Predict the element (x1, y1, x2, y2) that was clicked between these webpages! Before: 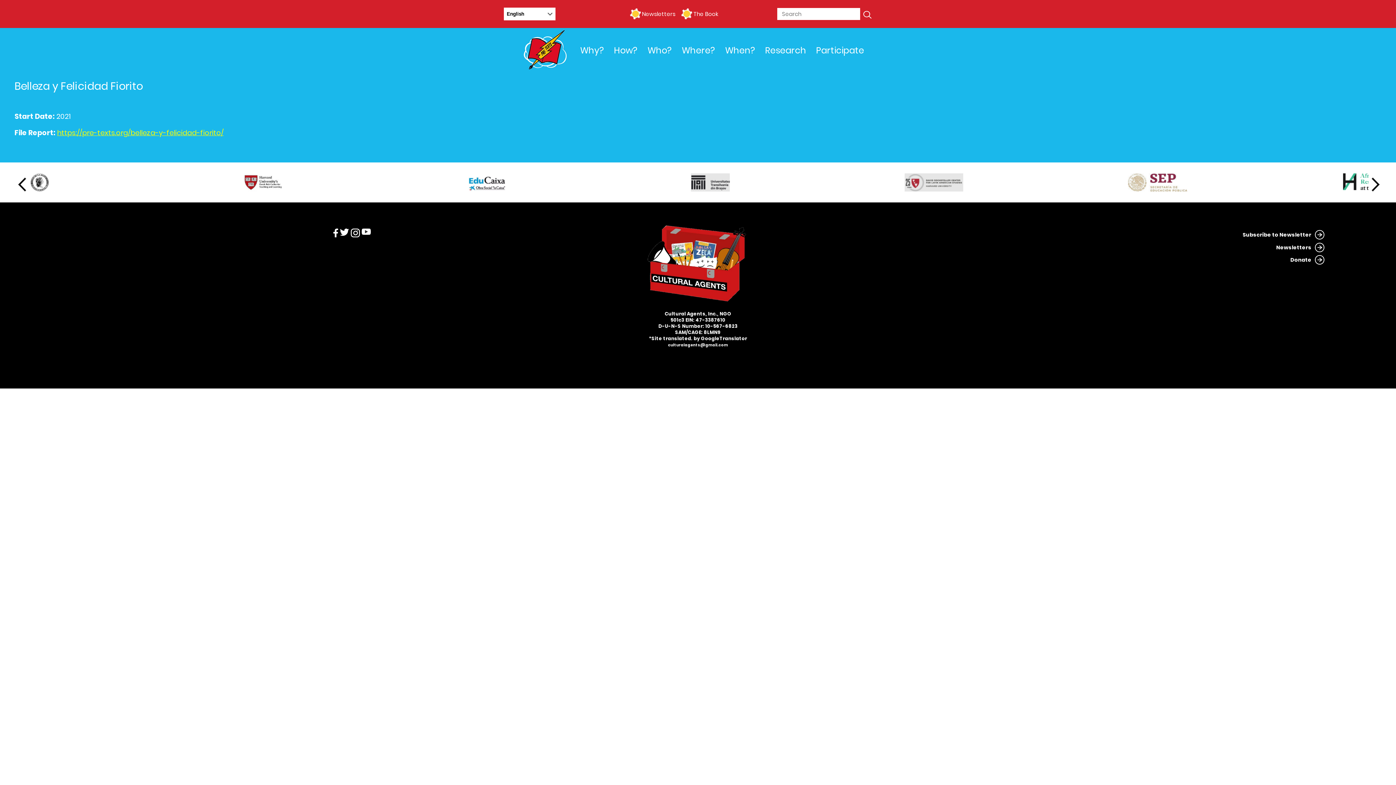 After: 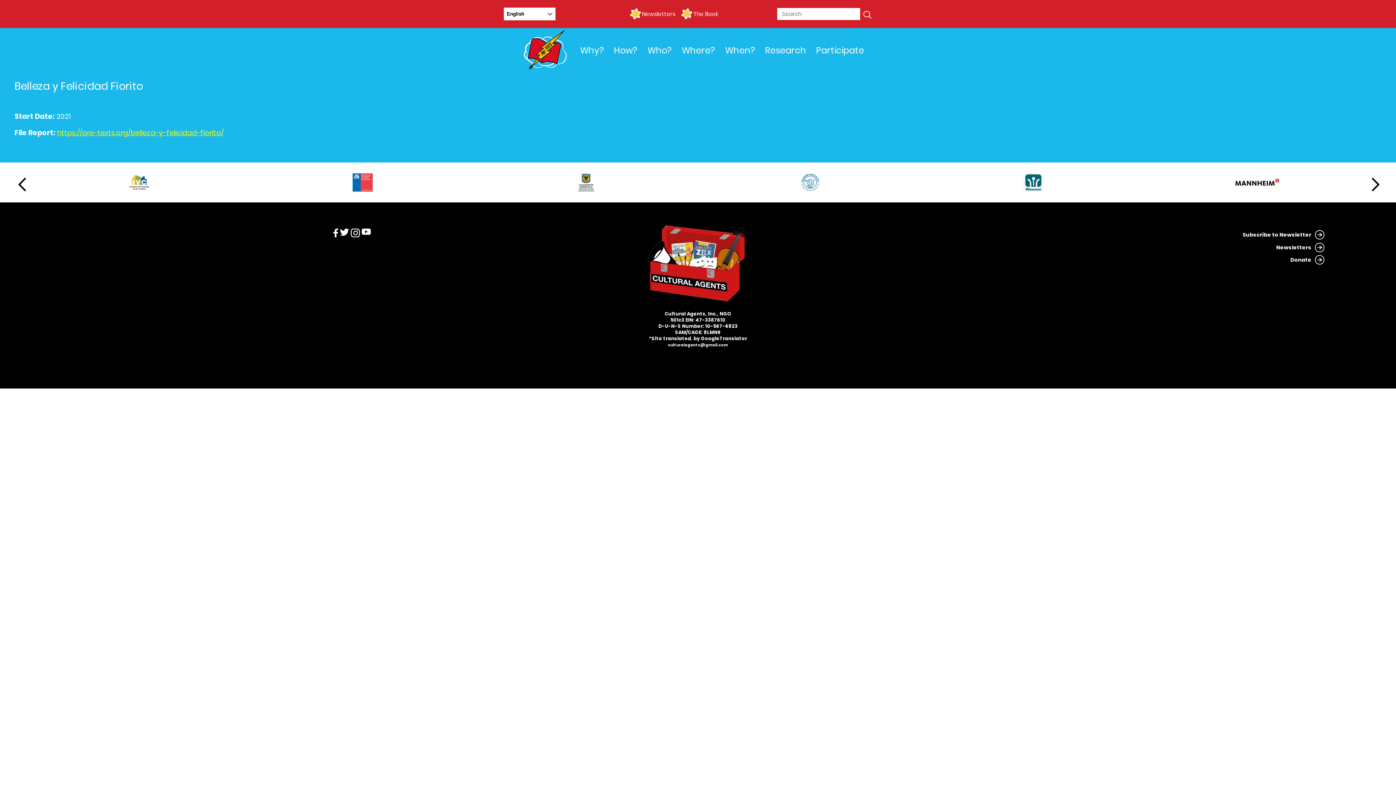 Action: bbox: (350, 228, 361, 238)